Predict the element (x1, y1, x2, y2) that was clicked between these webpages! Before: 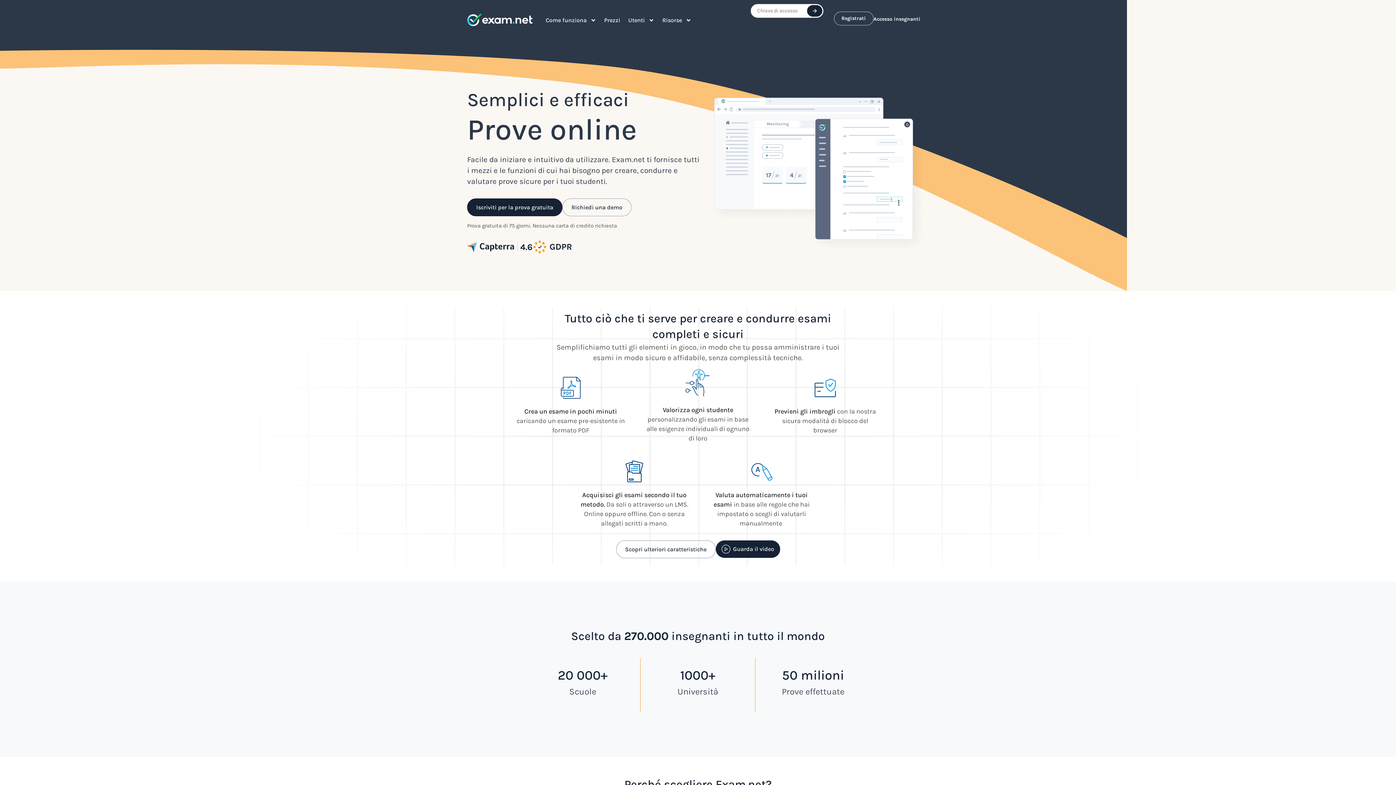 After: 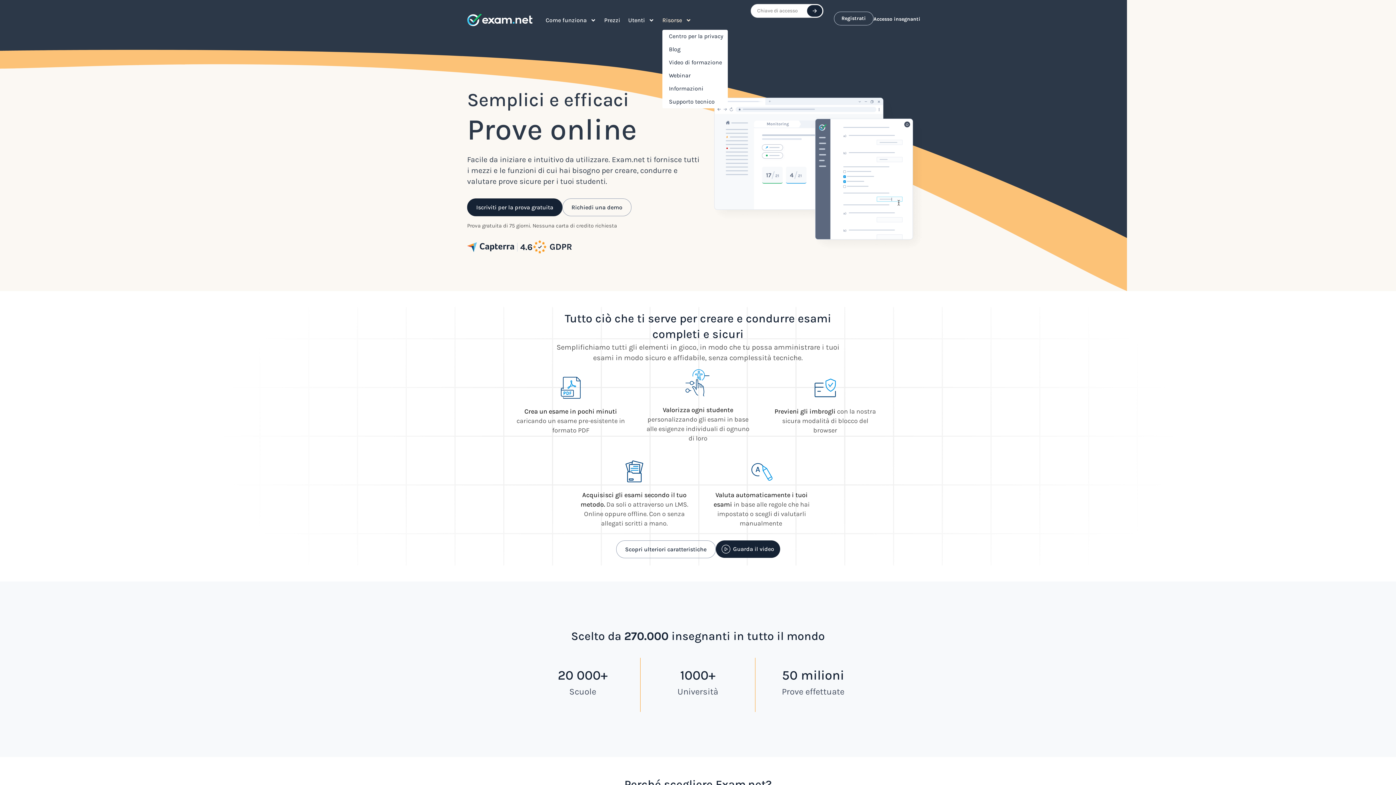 Action: bbox: (662, 14, 691, 26) label: Risorse